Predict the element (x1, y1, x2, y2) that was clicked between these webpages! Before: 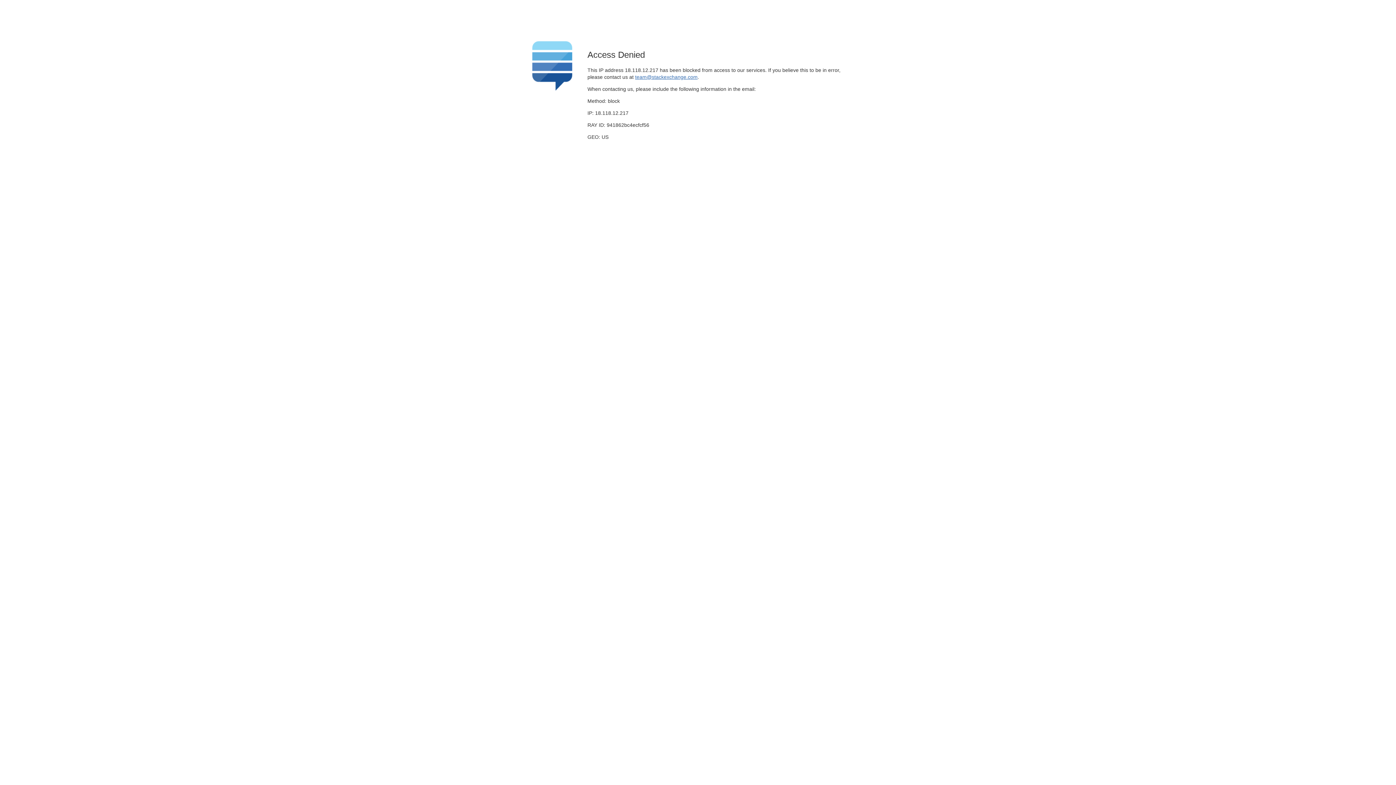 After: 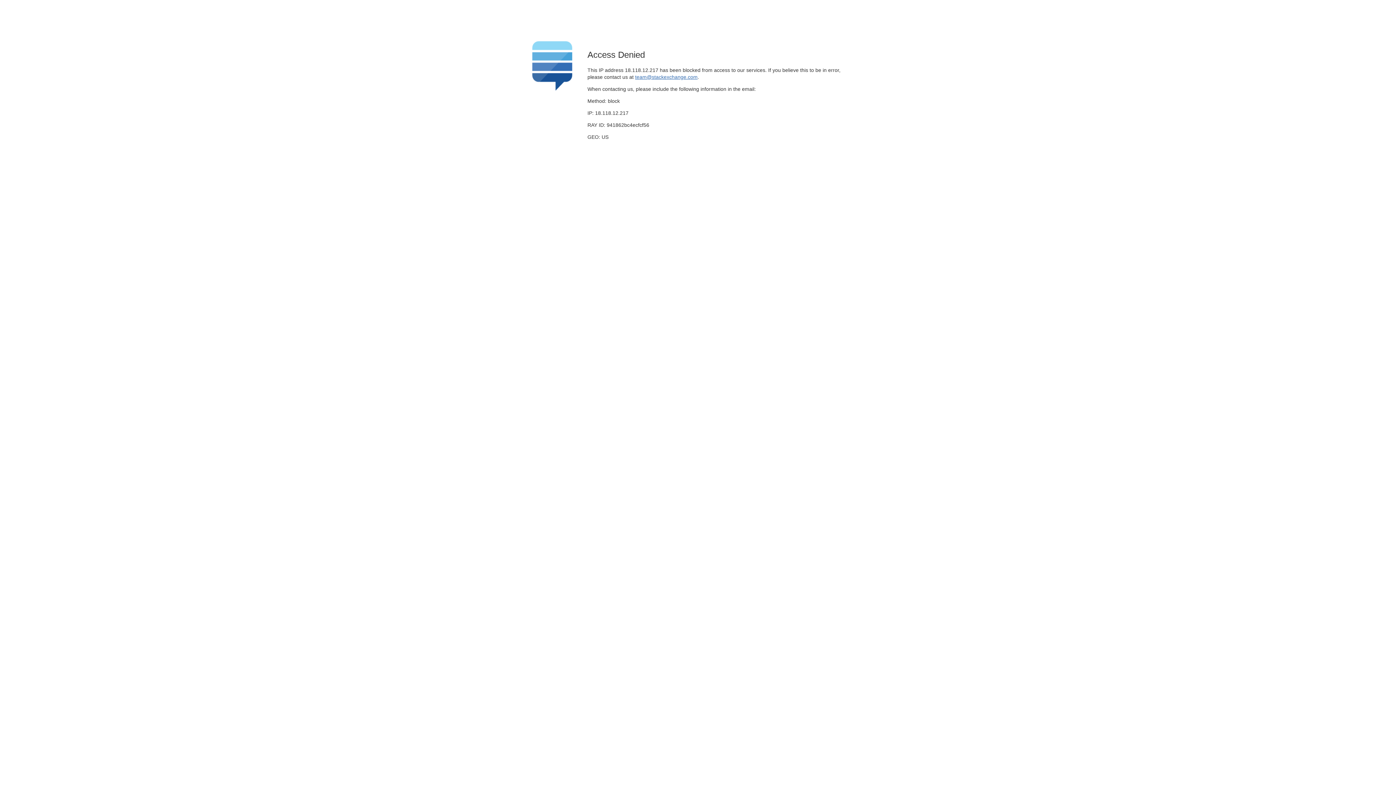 Action: label: team@stackexchange.com bbox: (635, 74, 697, 79)